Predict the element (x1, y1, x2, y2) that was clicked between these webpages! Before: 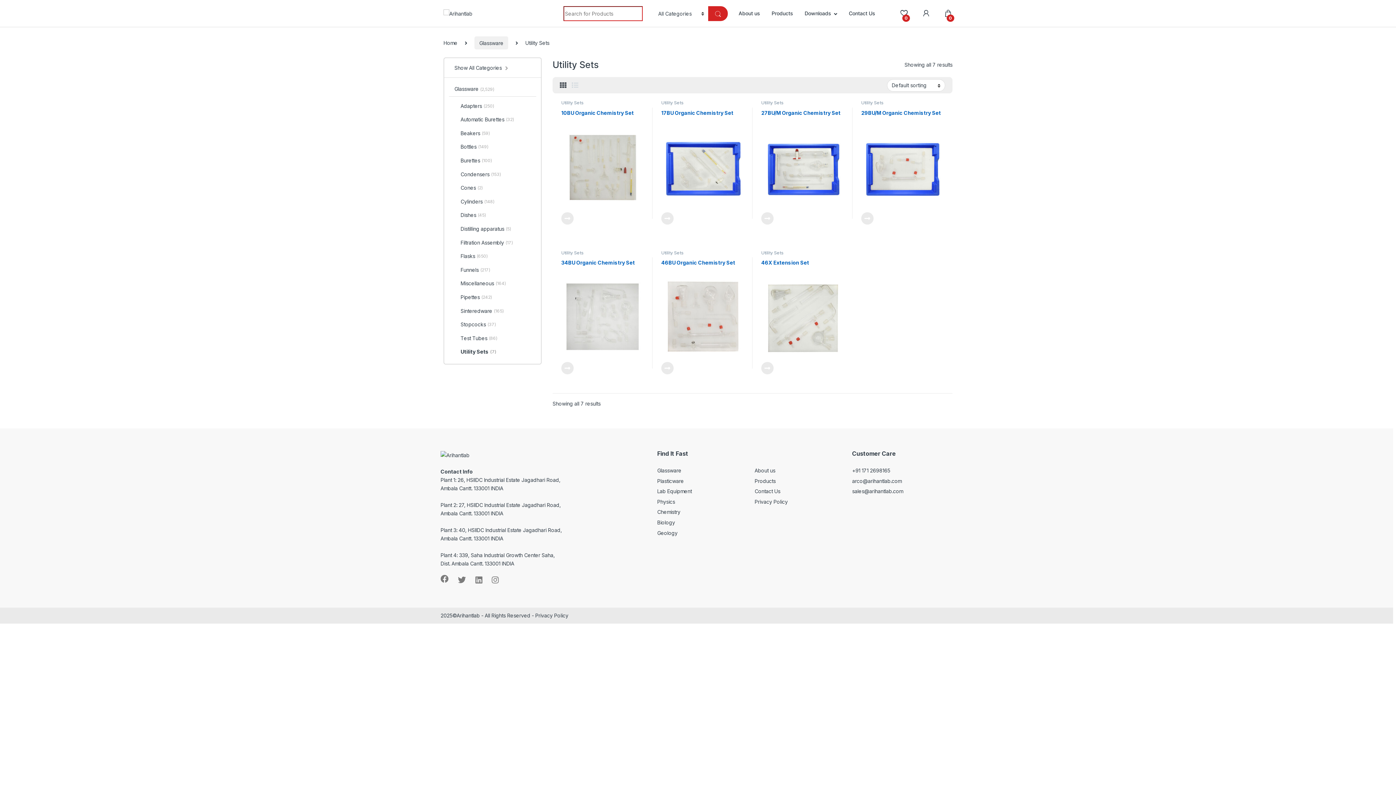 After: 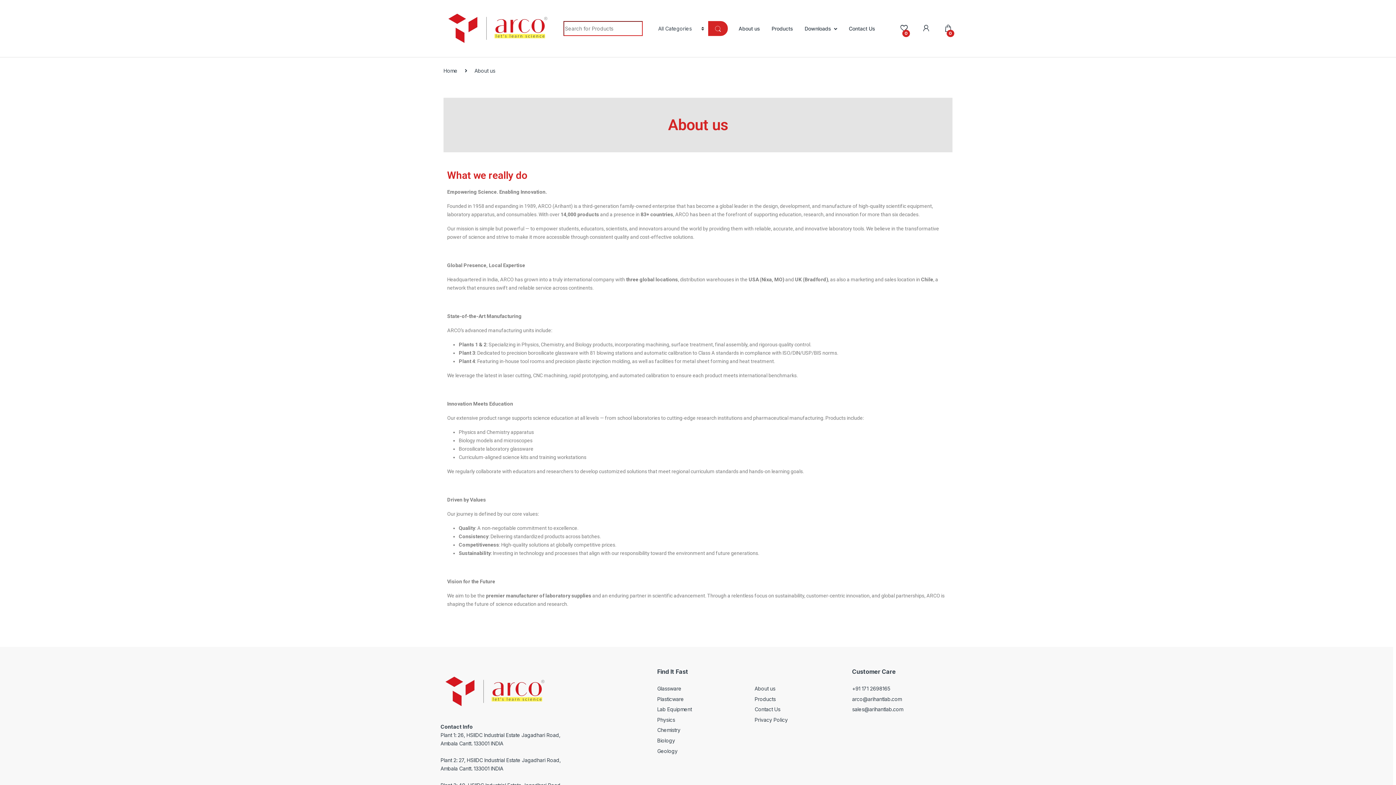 Action: bbox: (738, 5, 760, 21) label: About us